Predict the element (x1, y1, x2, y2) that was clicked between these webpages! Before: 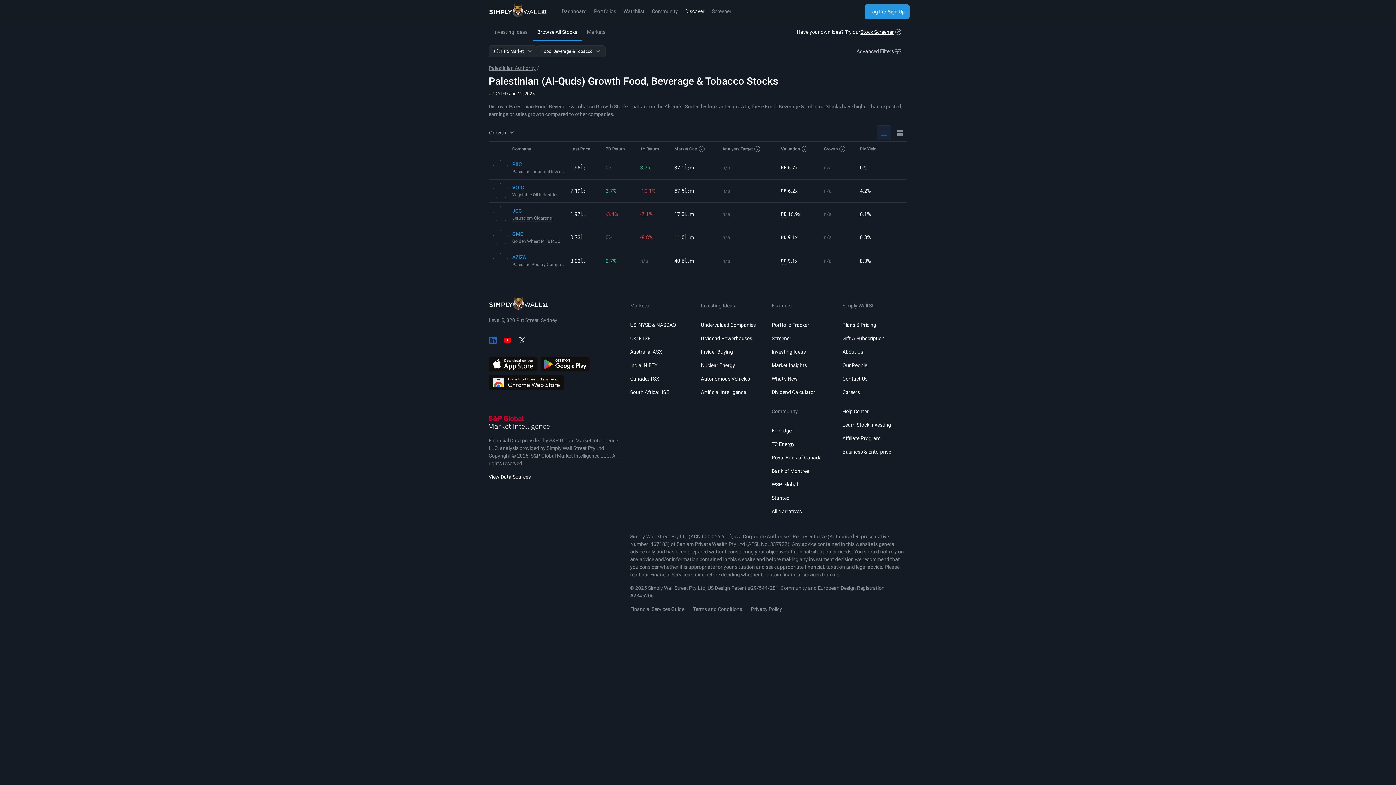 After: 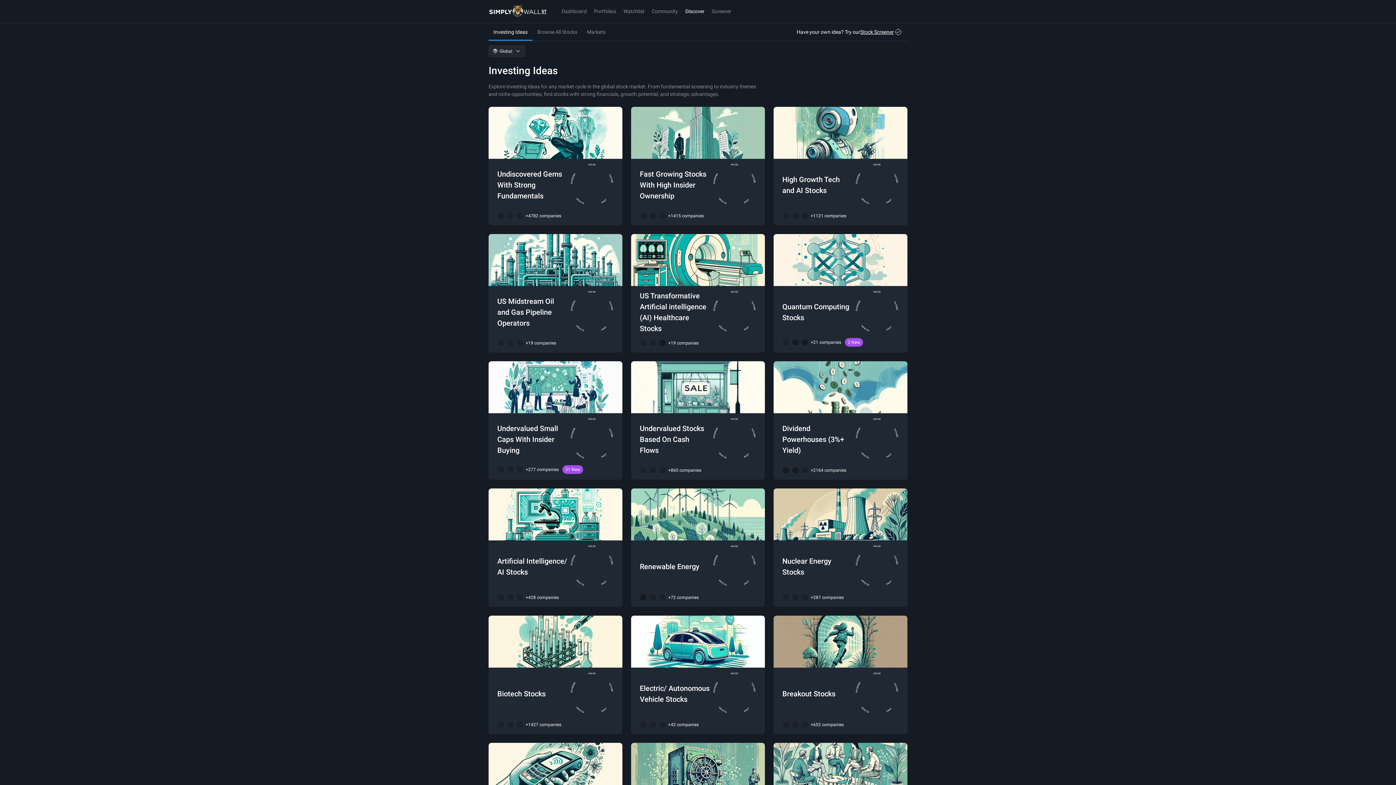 Action: bbox: (771, 349, 806, 354) label: Investing Ideas